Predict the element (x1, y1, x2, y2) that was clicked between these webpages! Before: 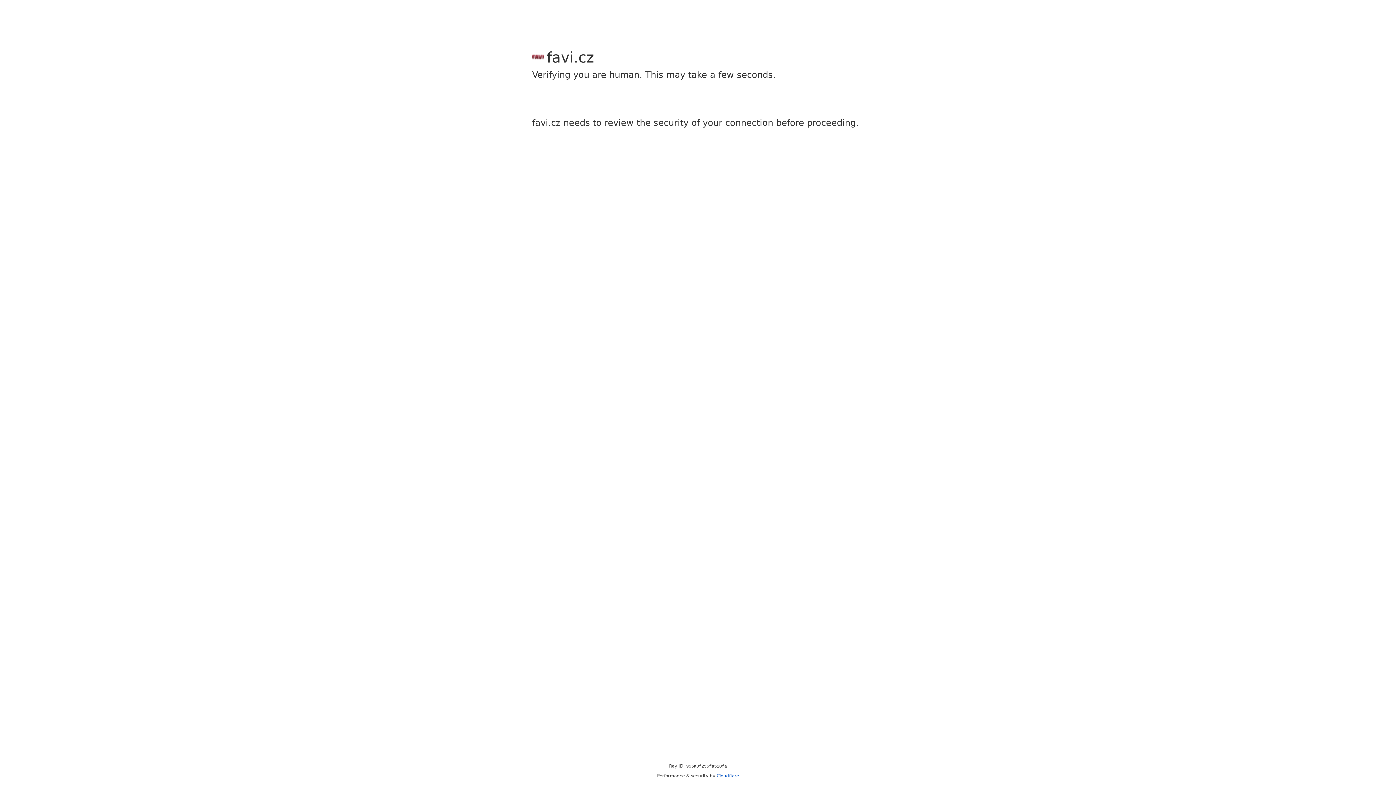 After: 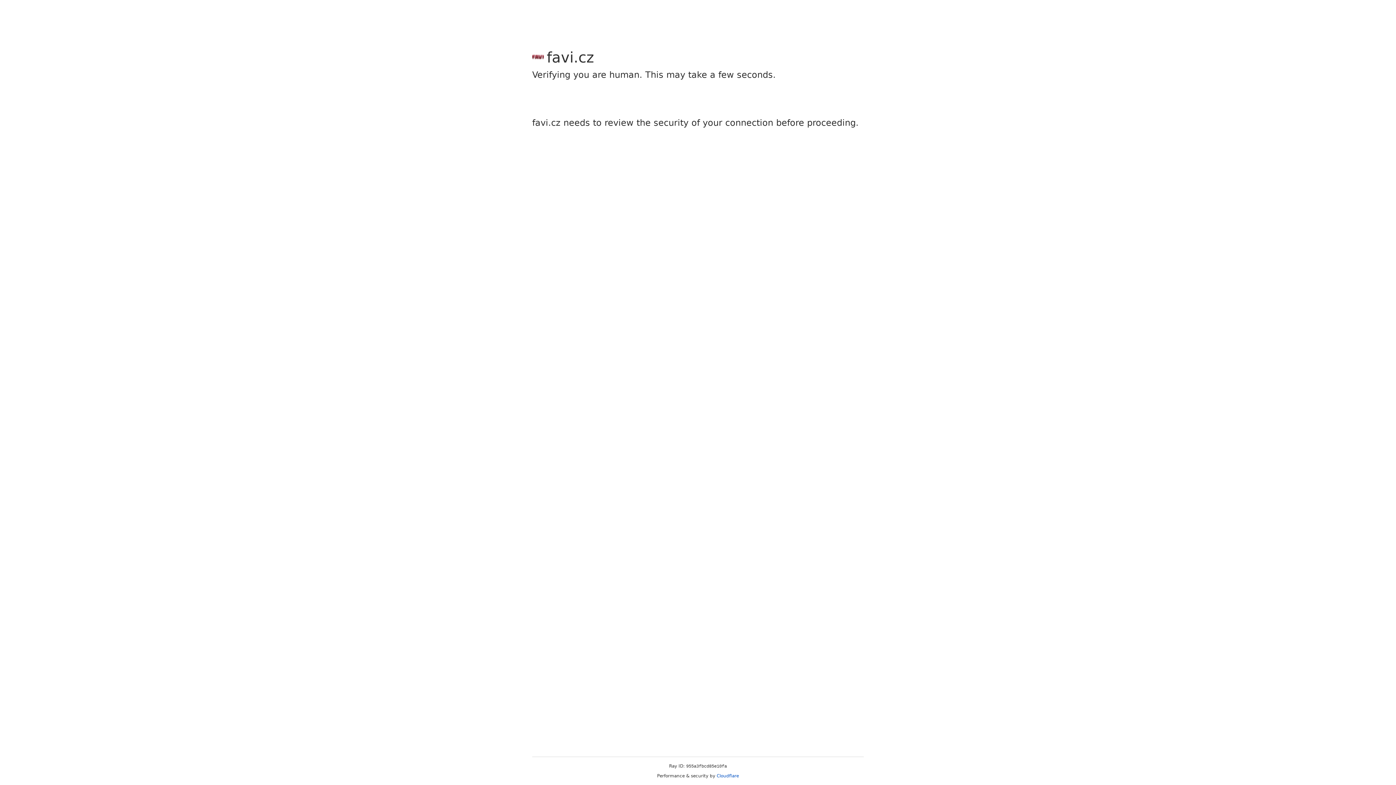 Action: bbox: (716, 773, 739, 778) label: Cloudflare